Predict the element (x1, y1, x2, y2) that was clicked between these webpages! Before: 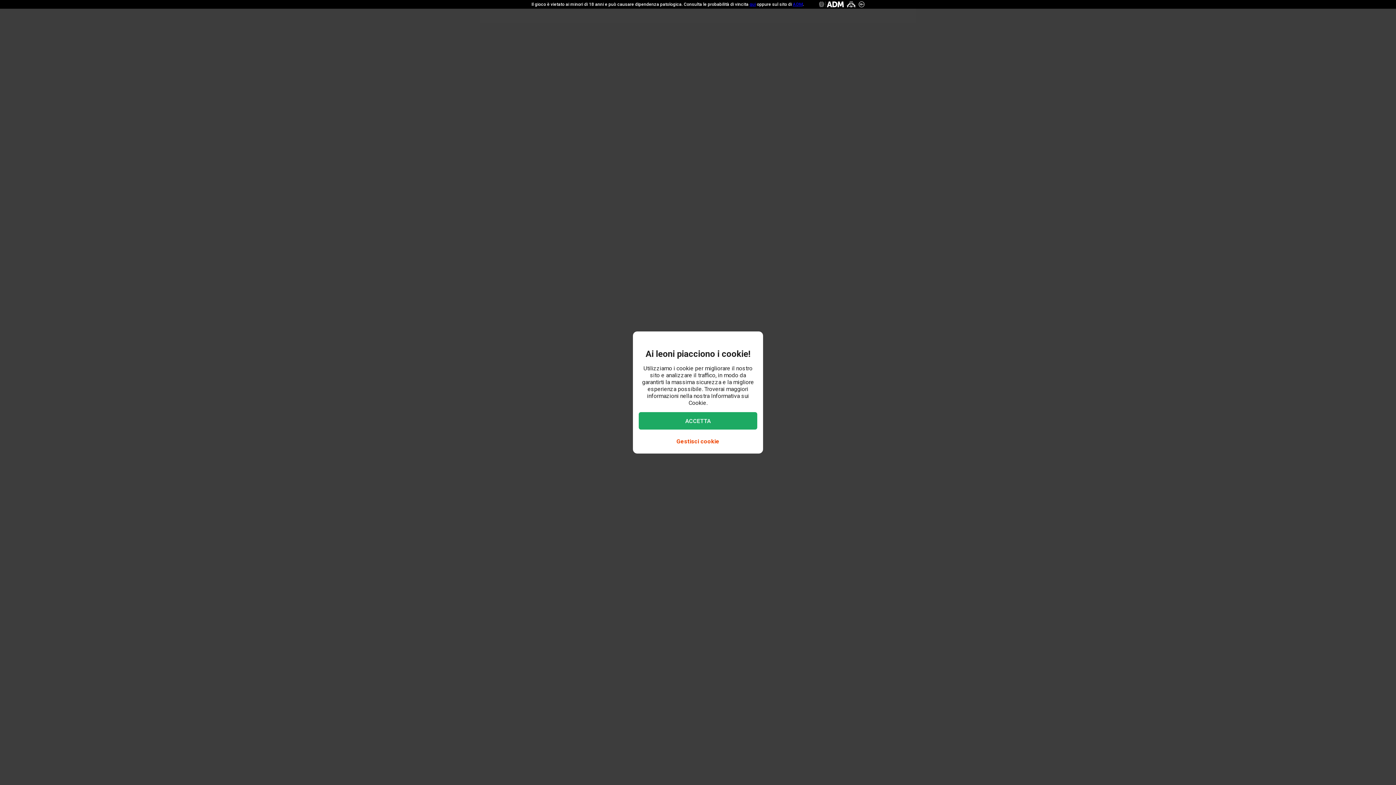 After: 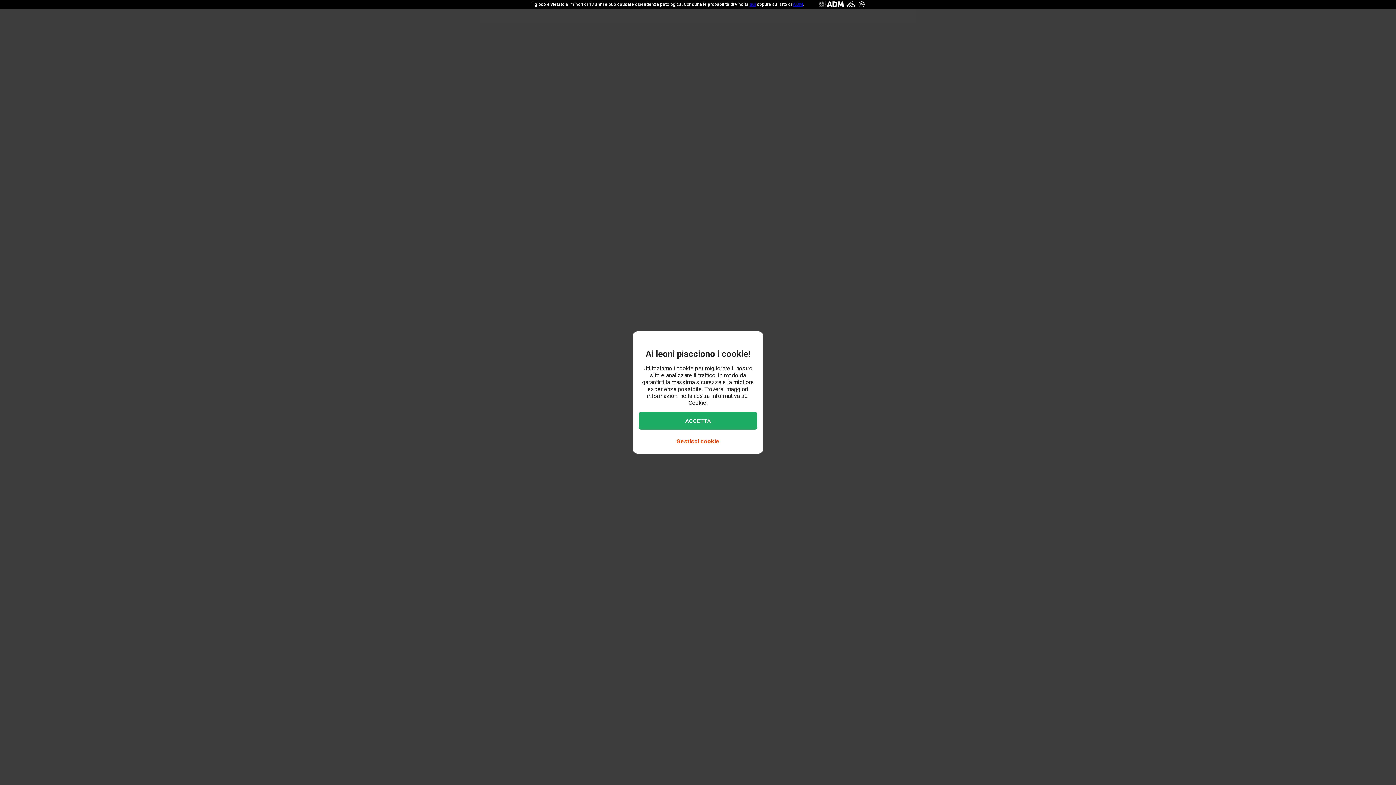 Action: bbox: (819, -1, 844, 9)